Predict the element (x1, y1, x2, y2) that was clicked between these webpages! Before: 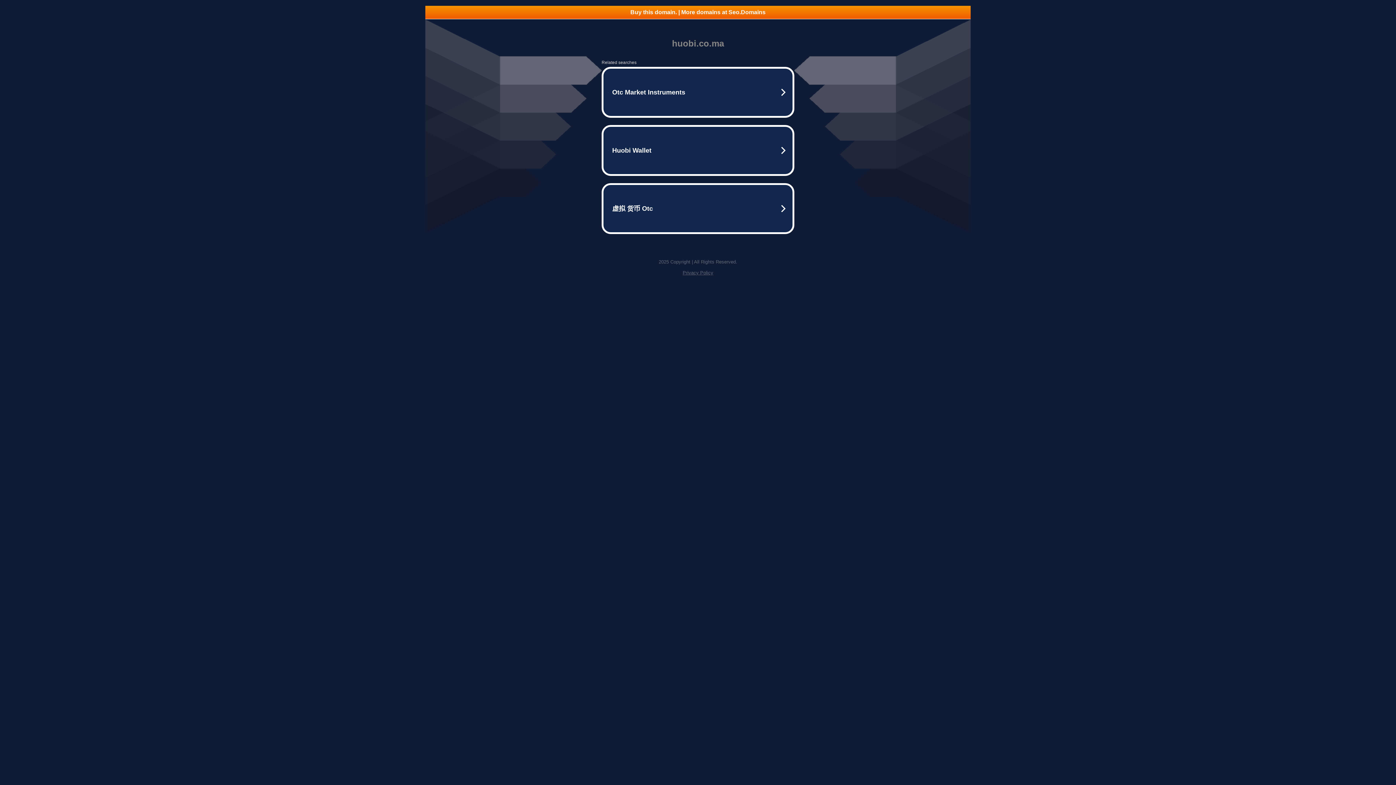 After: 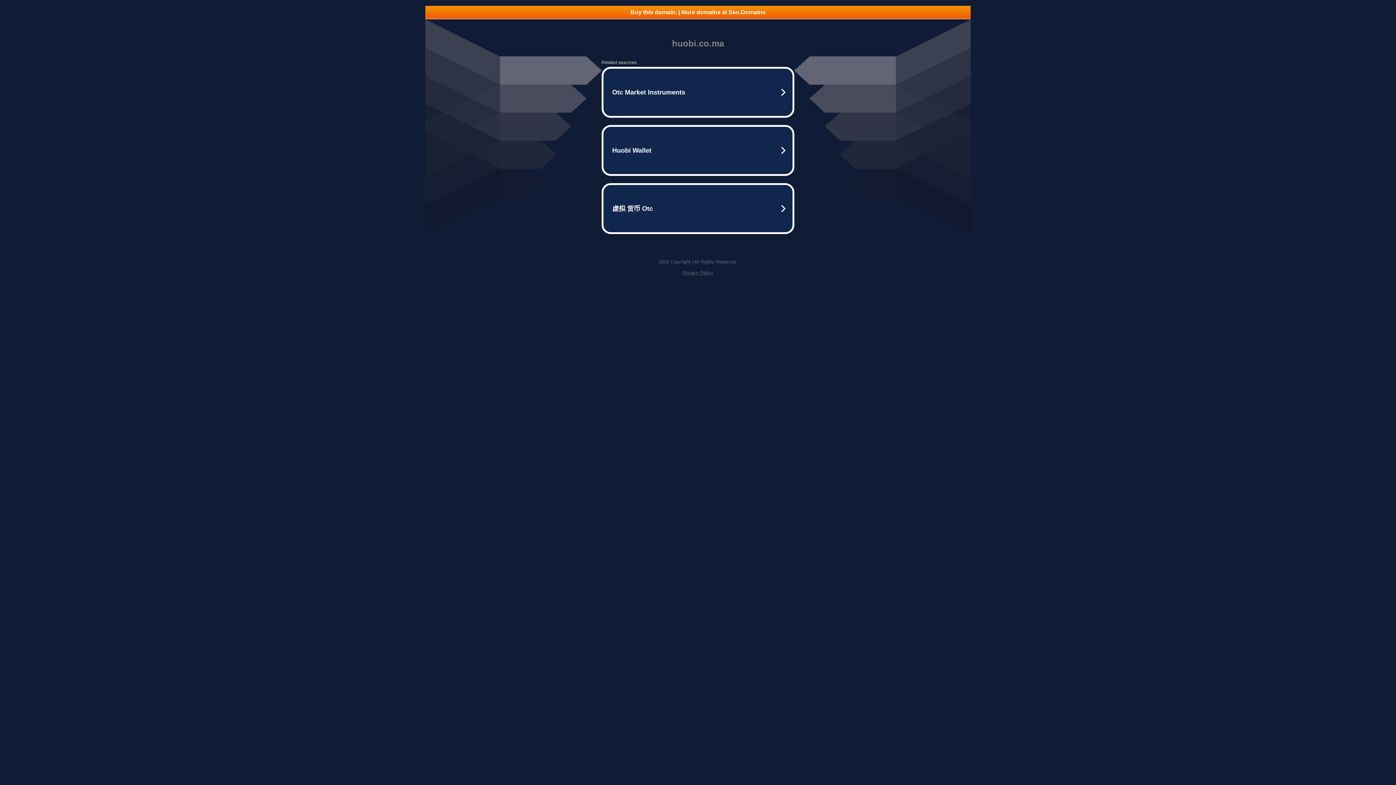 Action: label: Privacy Policy bbox: (682, 270, 713, 275)